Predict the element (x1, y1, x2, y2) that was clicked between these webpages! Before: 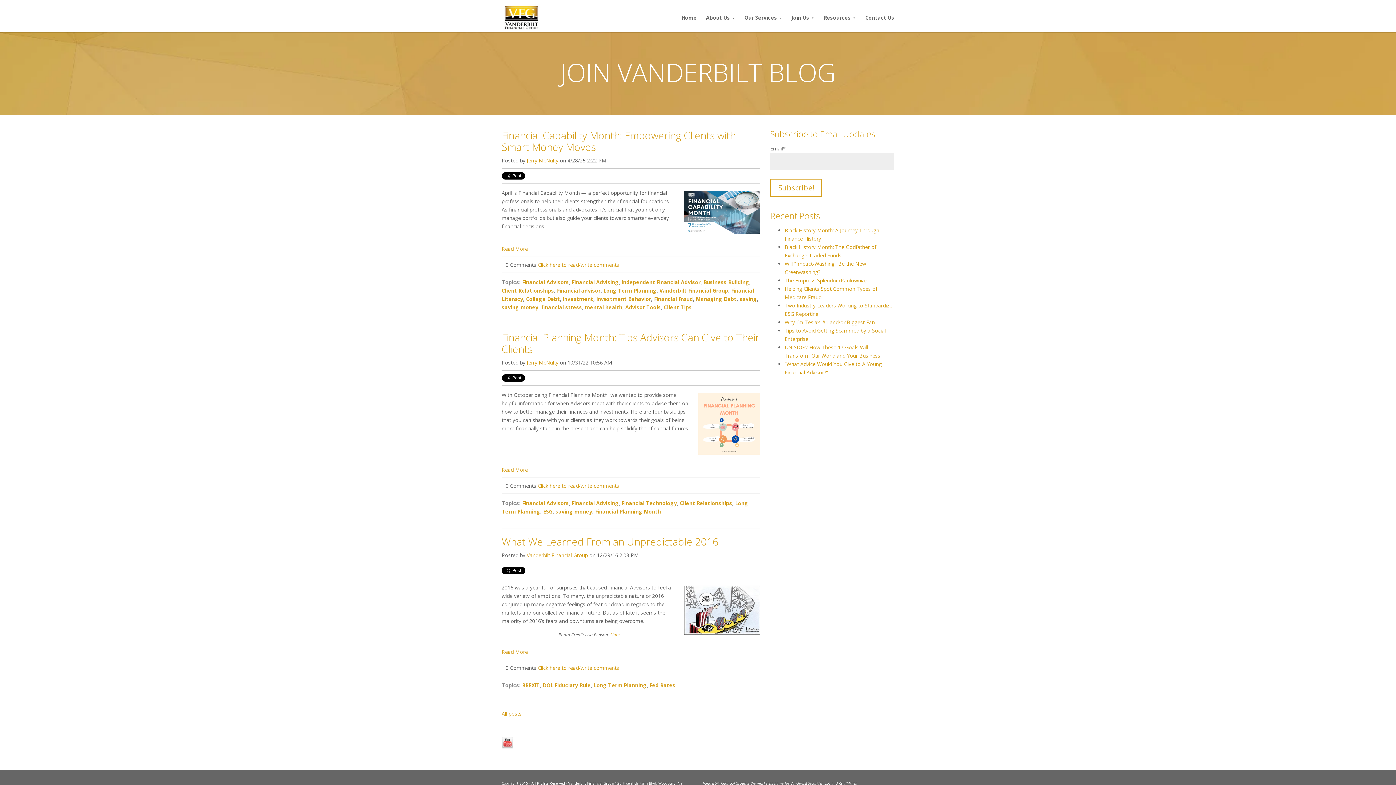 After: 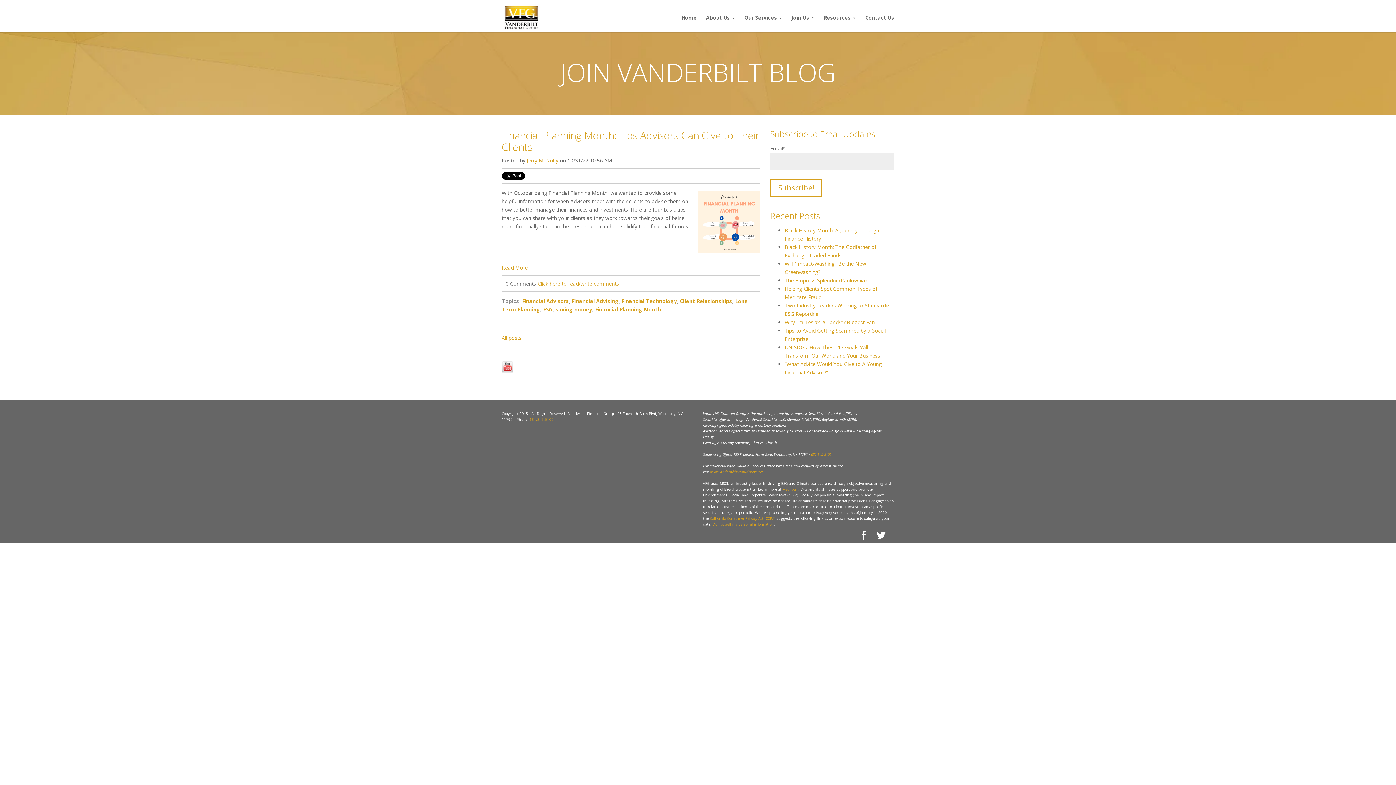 Action: bbox: (595, 508, 661, 515) label: Financial Planning Month